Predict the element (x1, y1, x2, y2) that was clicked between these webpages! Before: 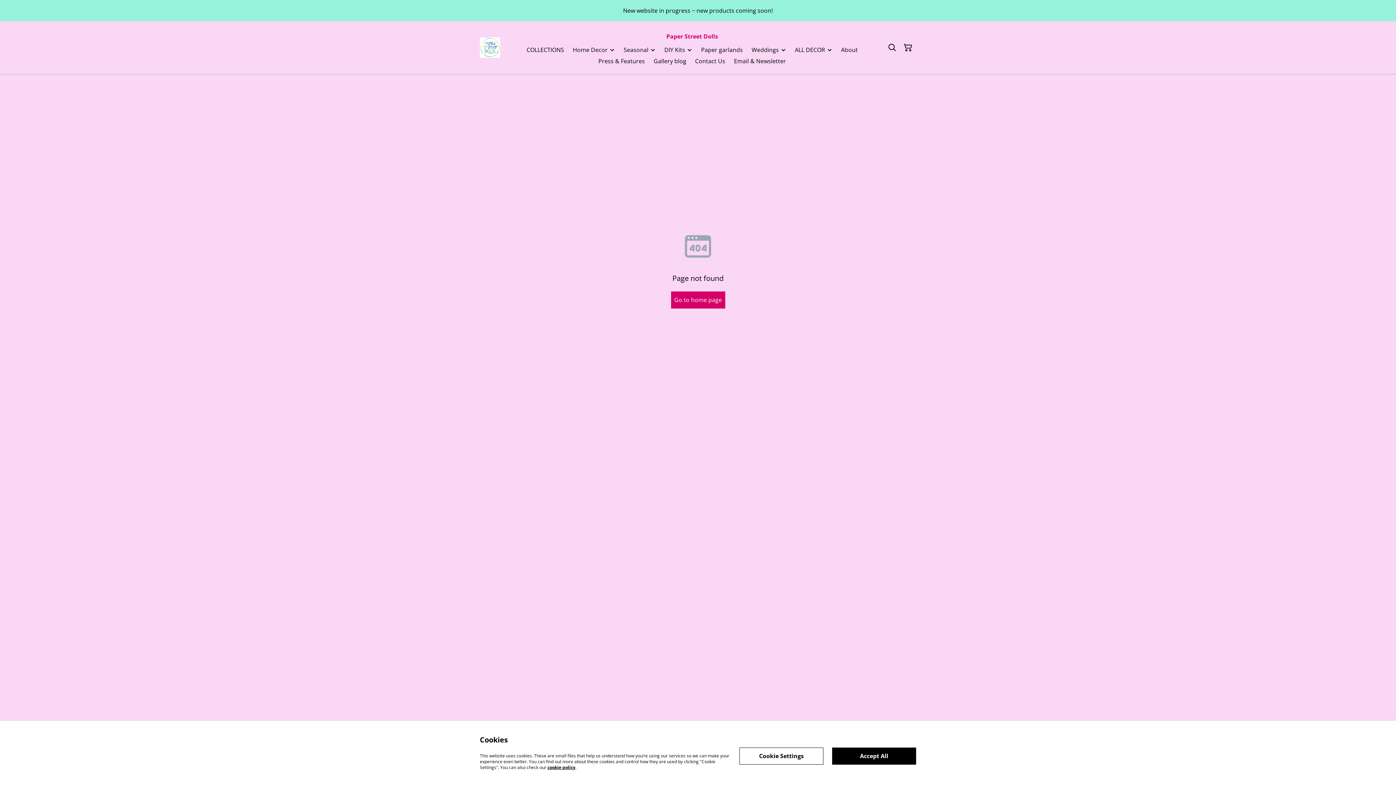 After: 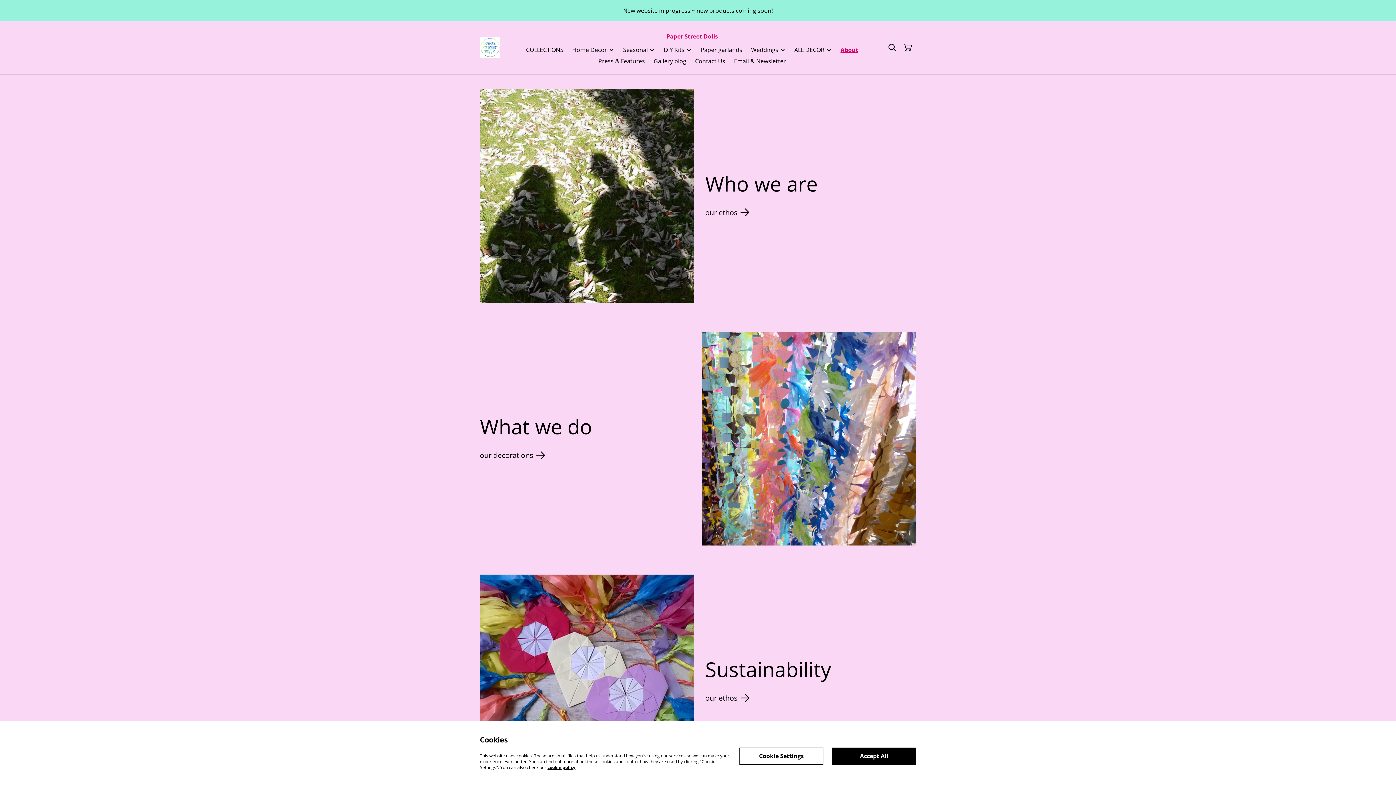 Action: label: About bbox: (841, 44, 858, 55)